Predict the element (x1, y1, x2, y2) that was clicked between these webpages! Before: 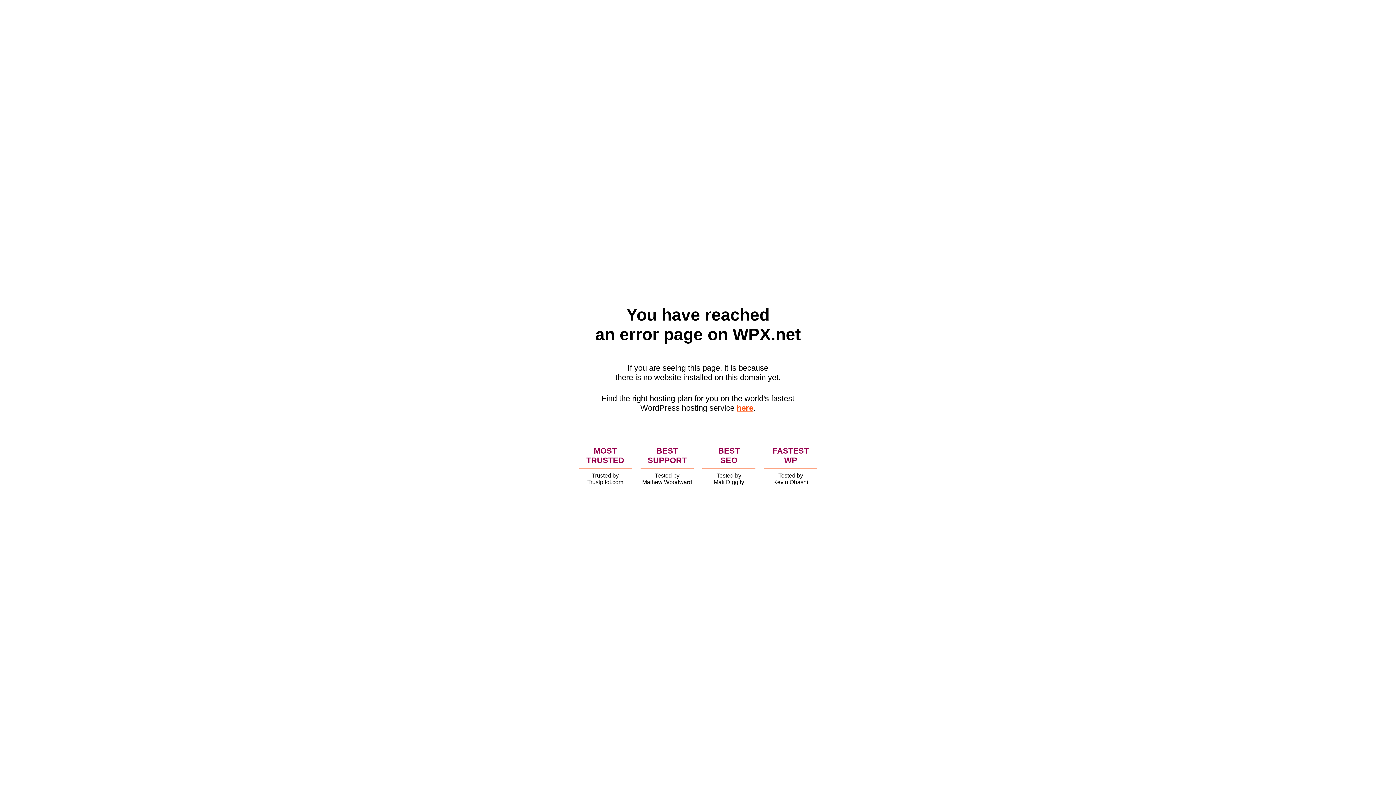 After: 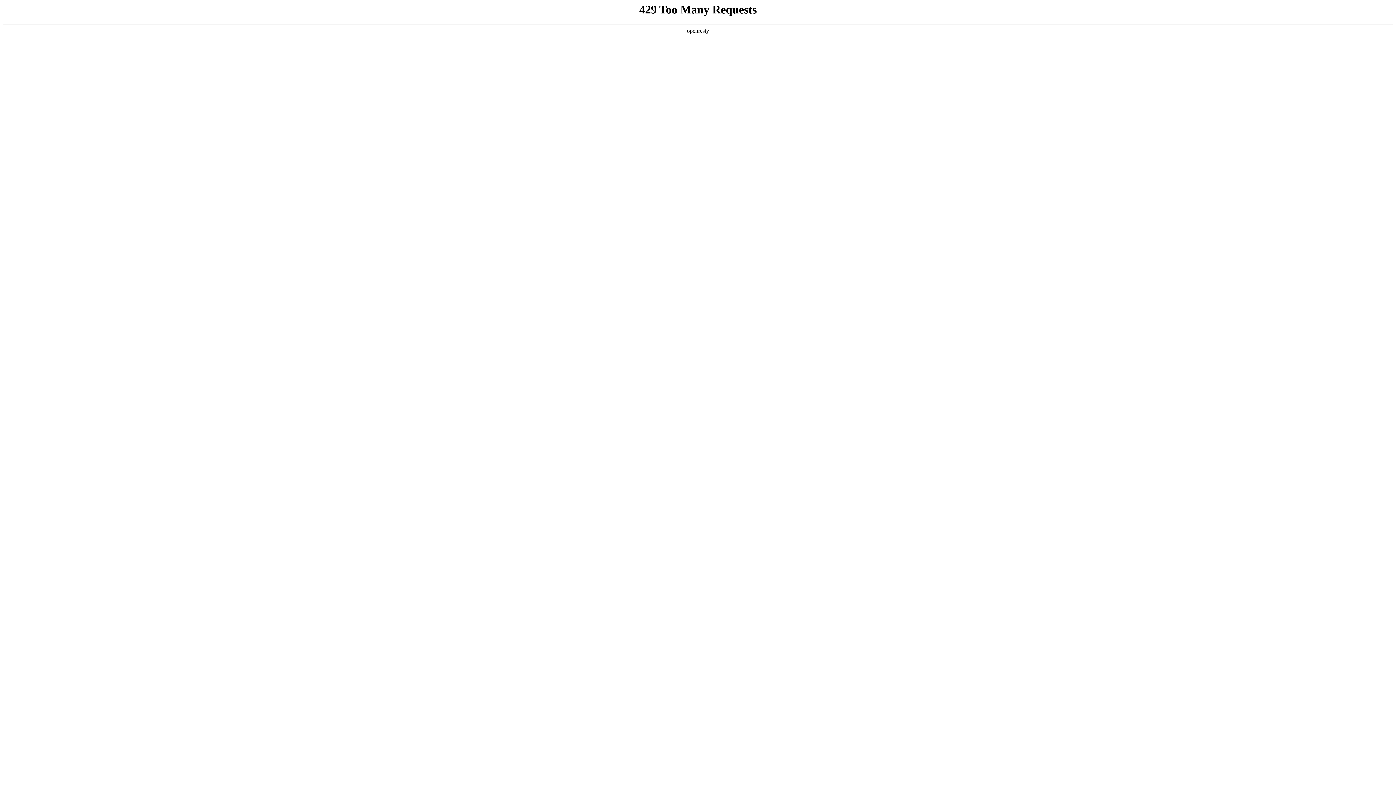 Action: bbox: (736, 403, 753, 412) label: here